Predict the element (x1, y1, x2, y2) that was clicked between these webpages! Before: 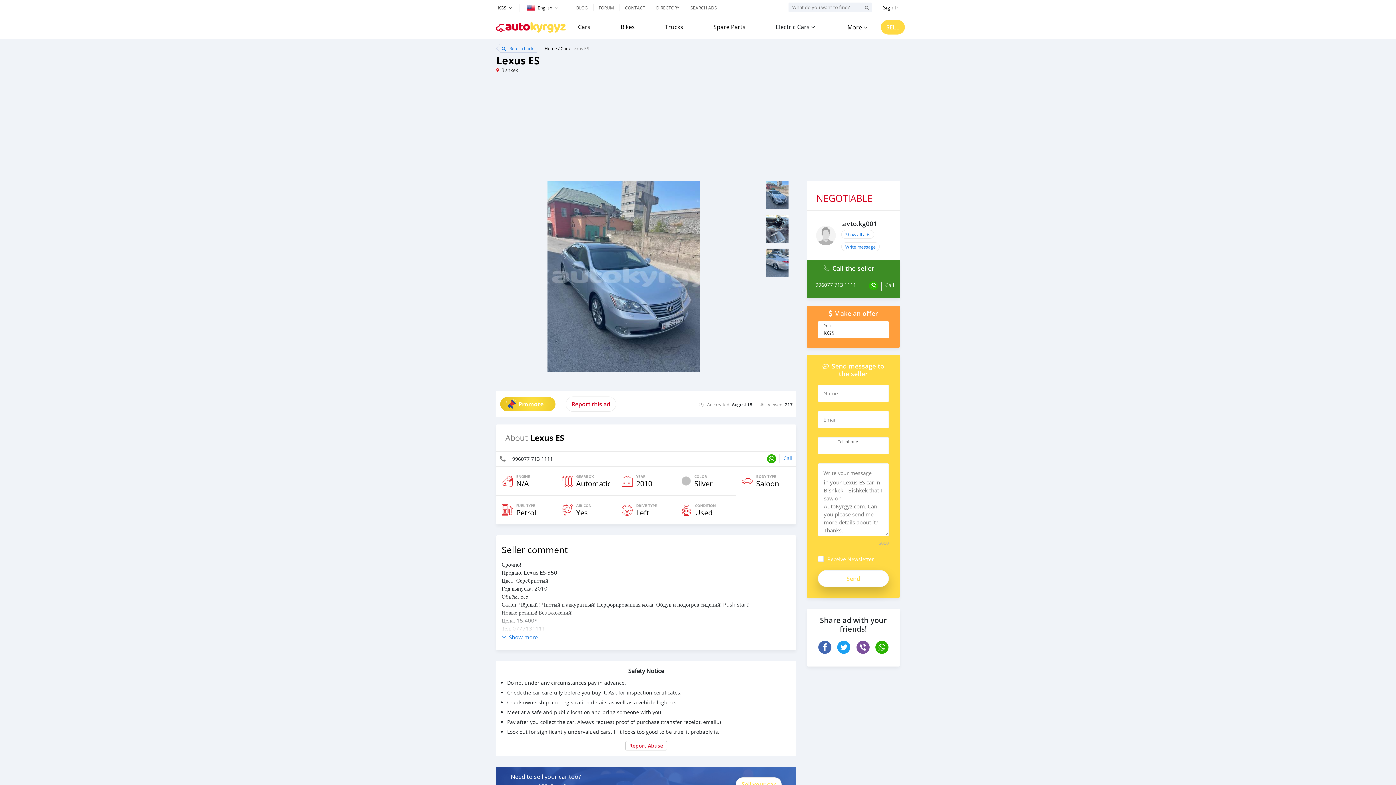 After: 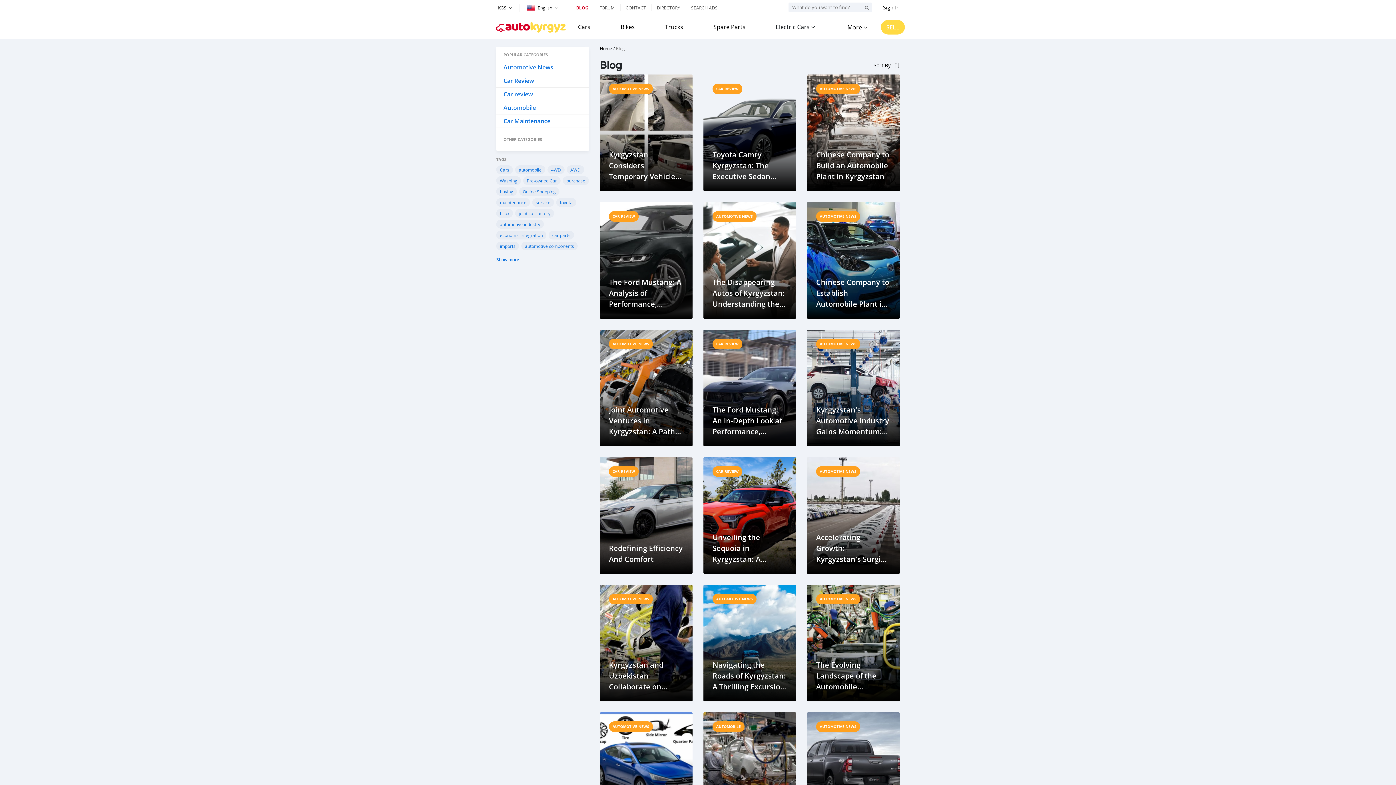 Action: bbox: (576, 4, 588, 10) label: BLOG